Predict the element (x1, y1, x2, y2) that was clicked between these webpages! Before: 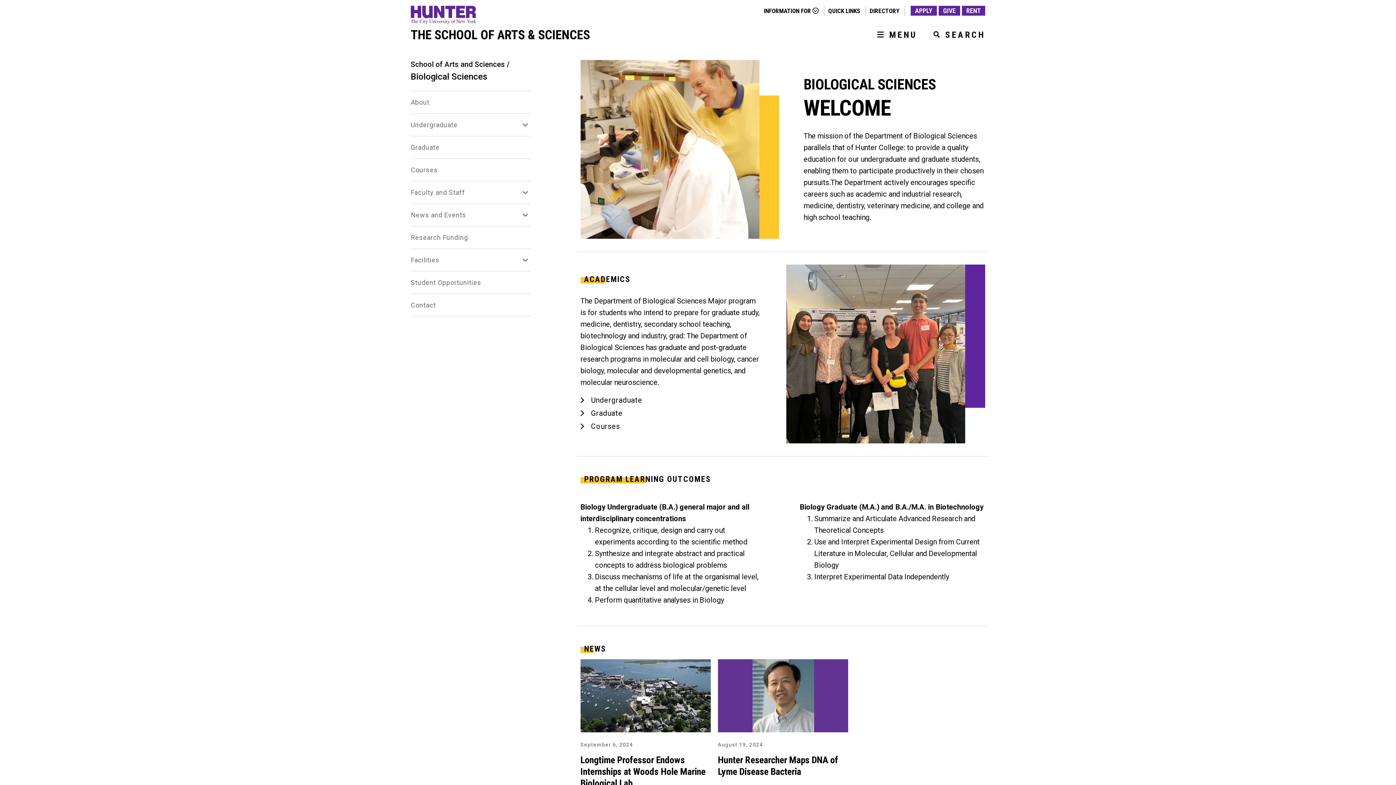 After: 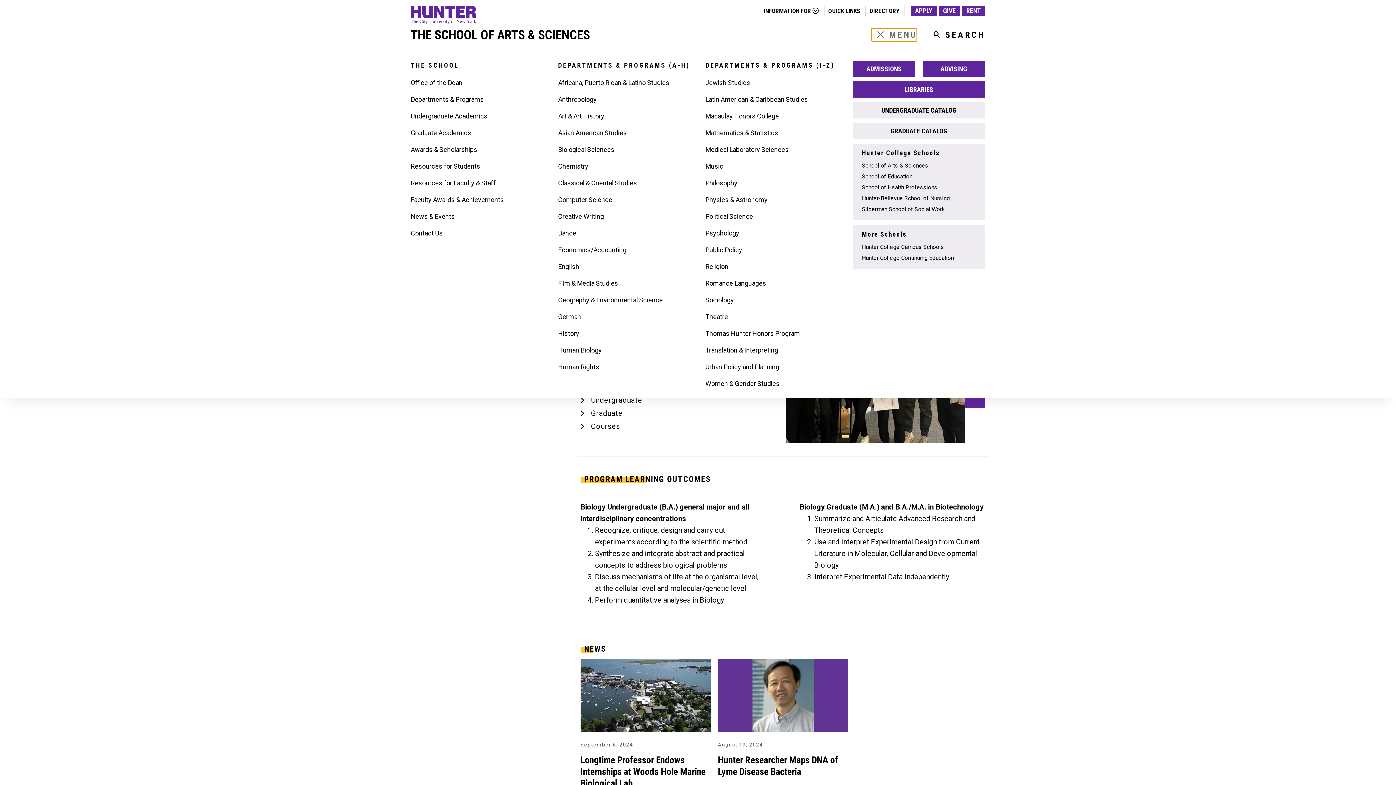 Action: label: MENU bbox: (871, 28, 917, 41)